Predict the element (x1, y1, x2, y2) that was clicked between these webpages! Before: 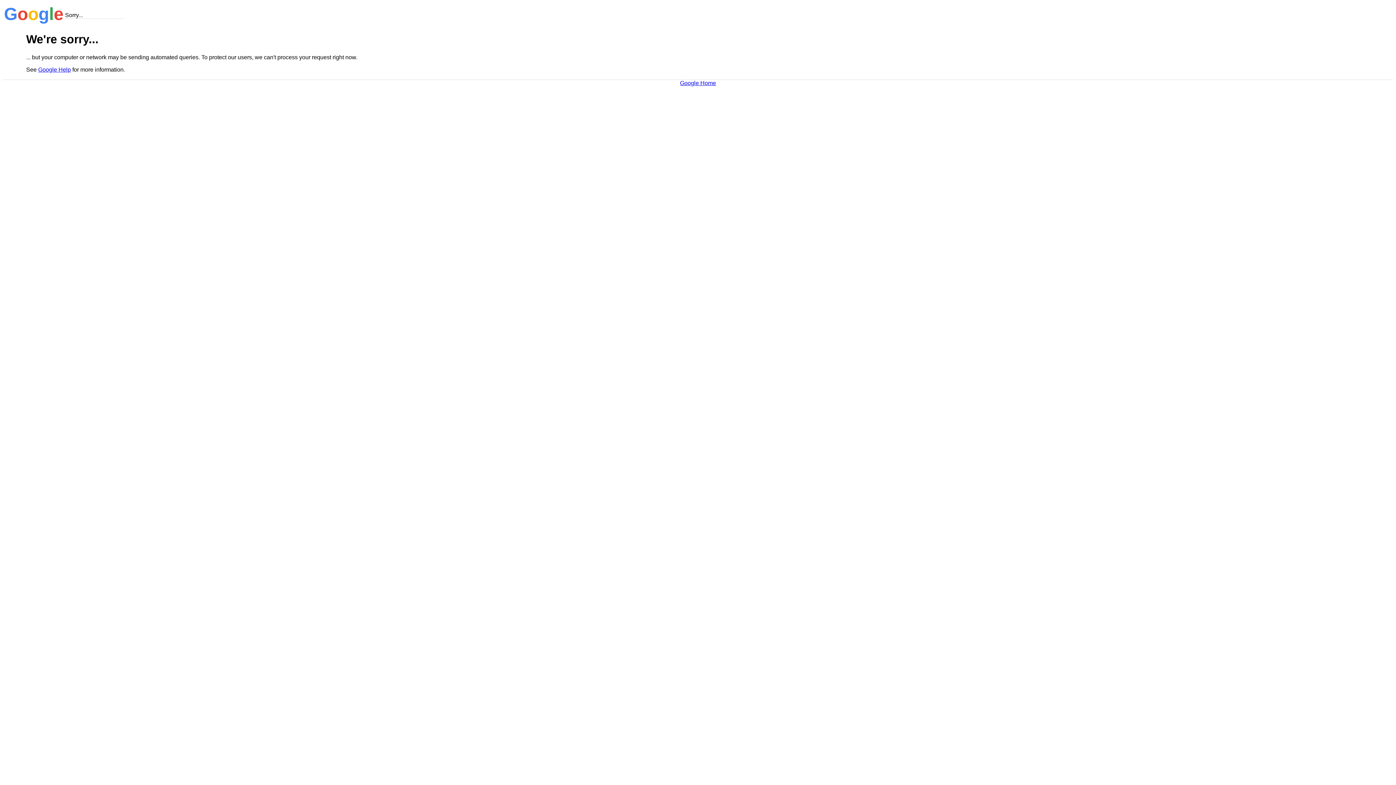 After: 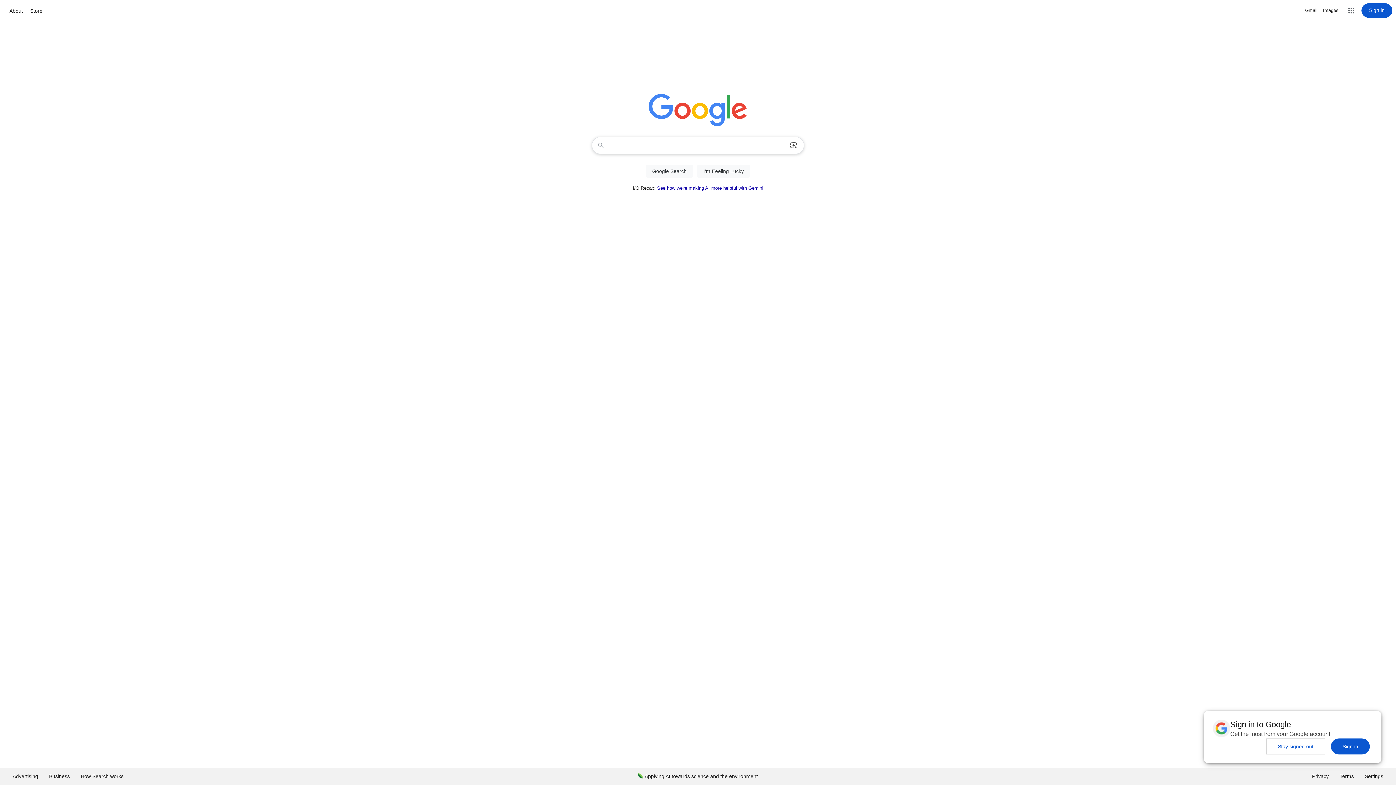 Action: bbox: (680, 79, 716, 86) label: Google Home